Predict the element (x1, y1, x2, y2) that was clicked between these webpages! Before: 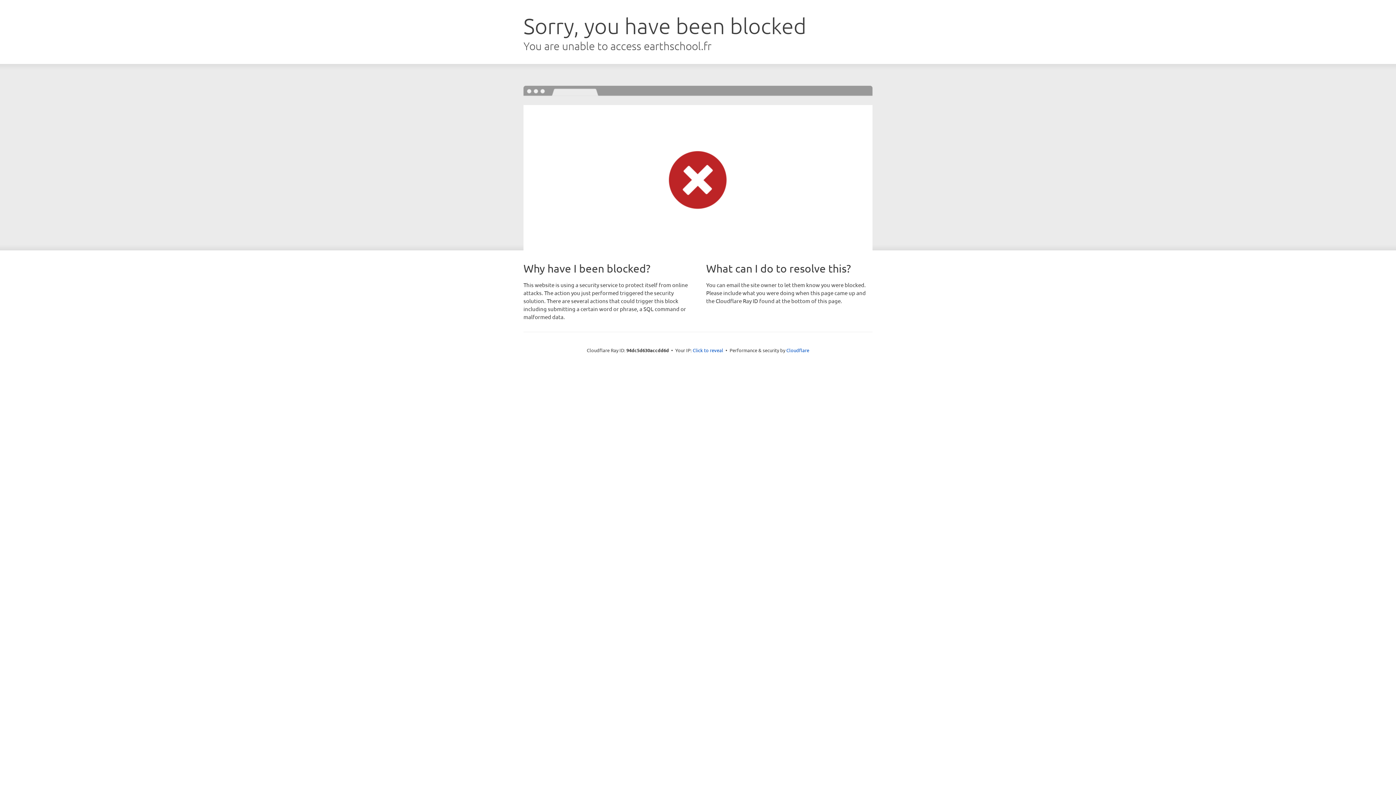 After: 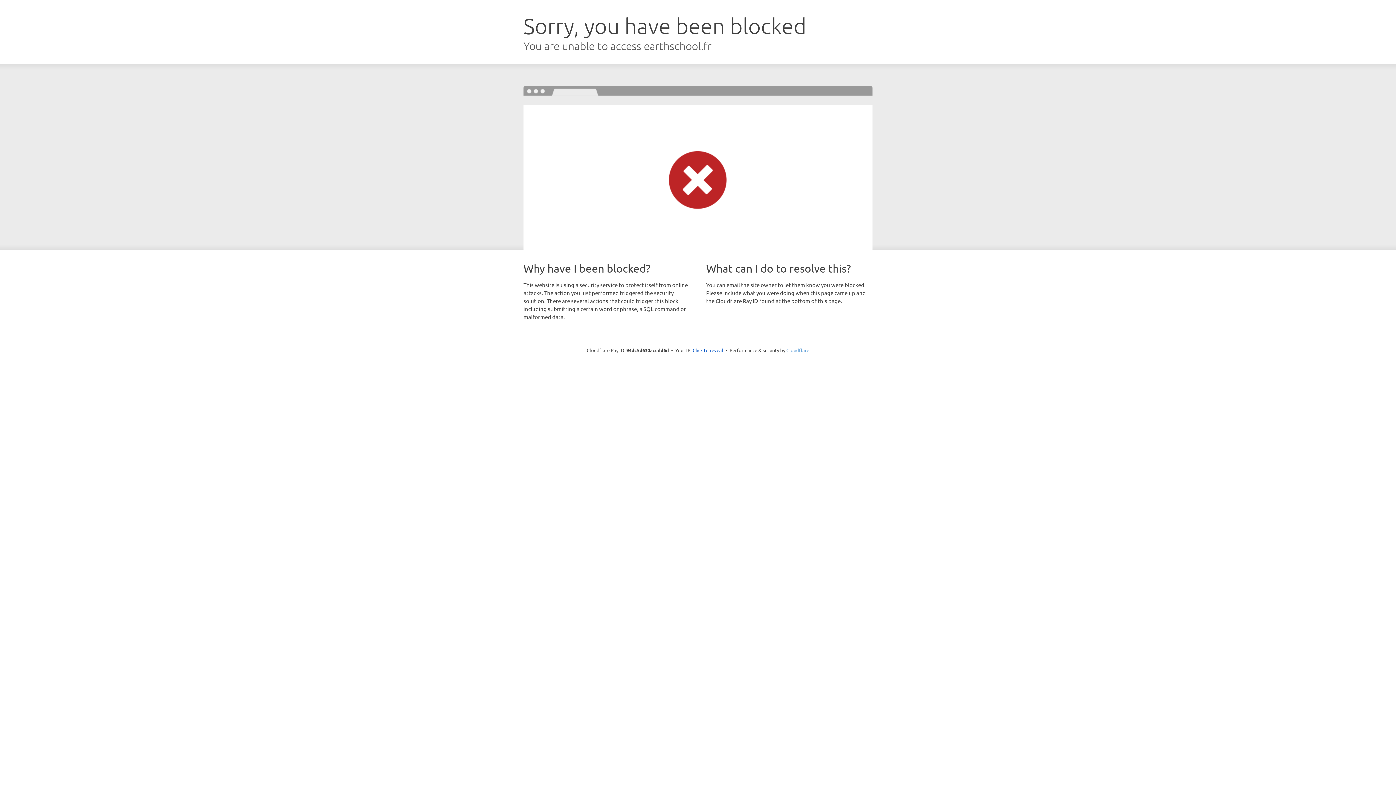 Action: bbox: (786, 347, 809, 353) label: Cloudflare